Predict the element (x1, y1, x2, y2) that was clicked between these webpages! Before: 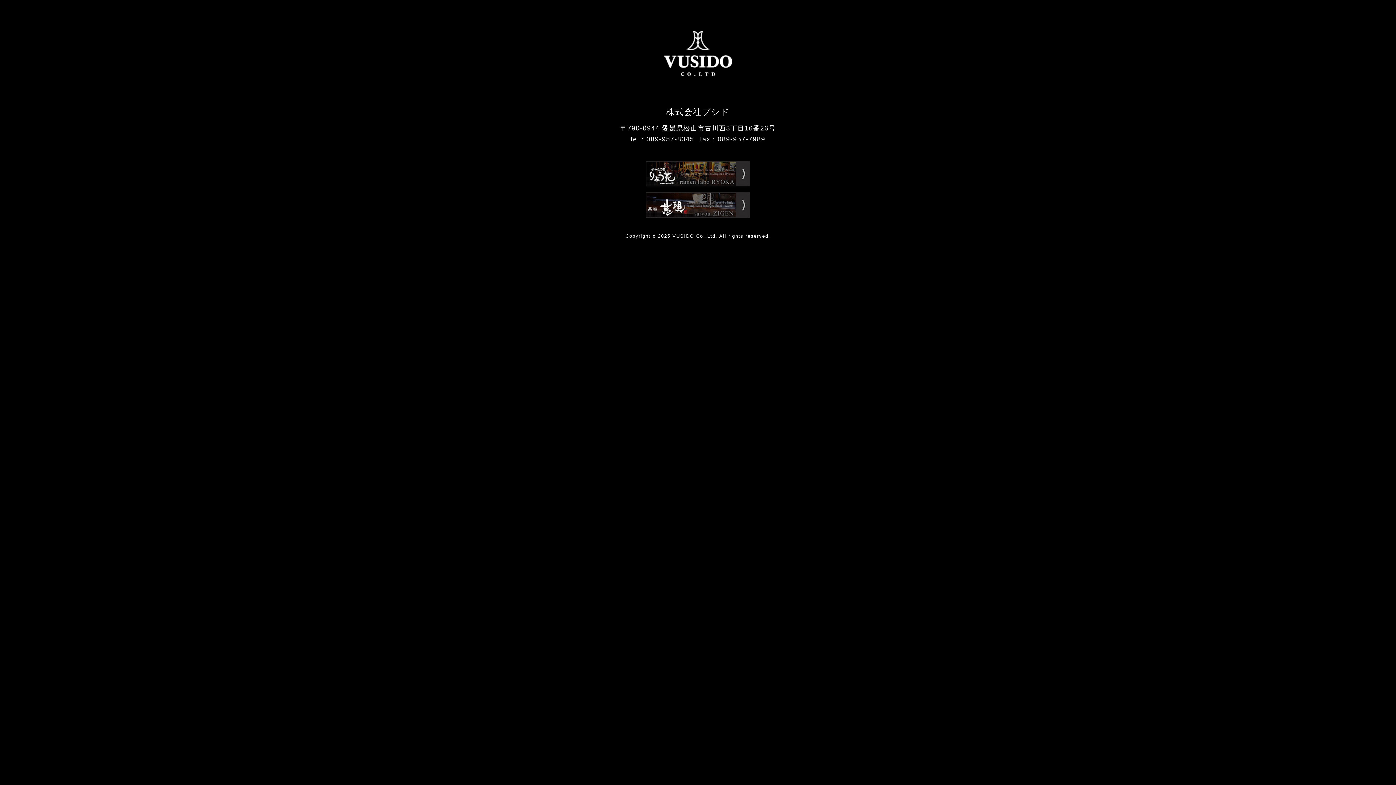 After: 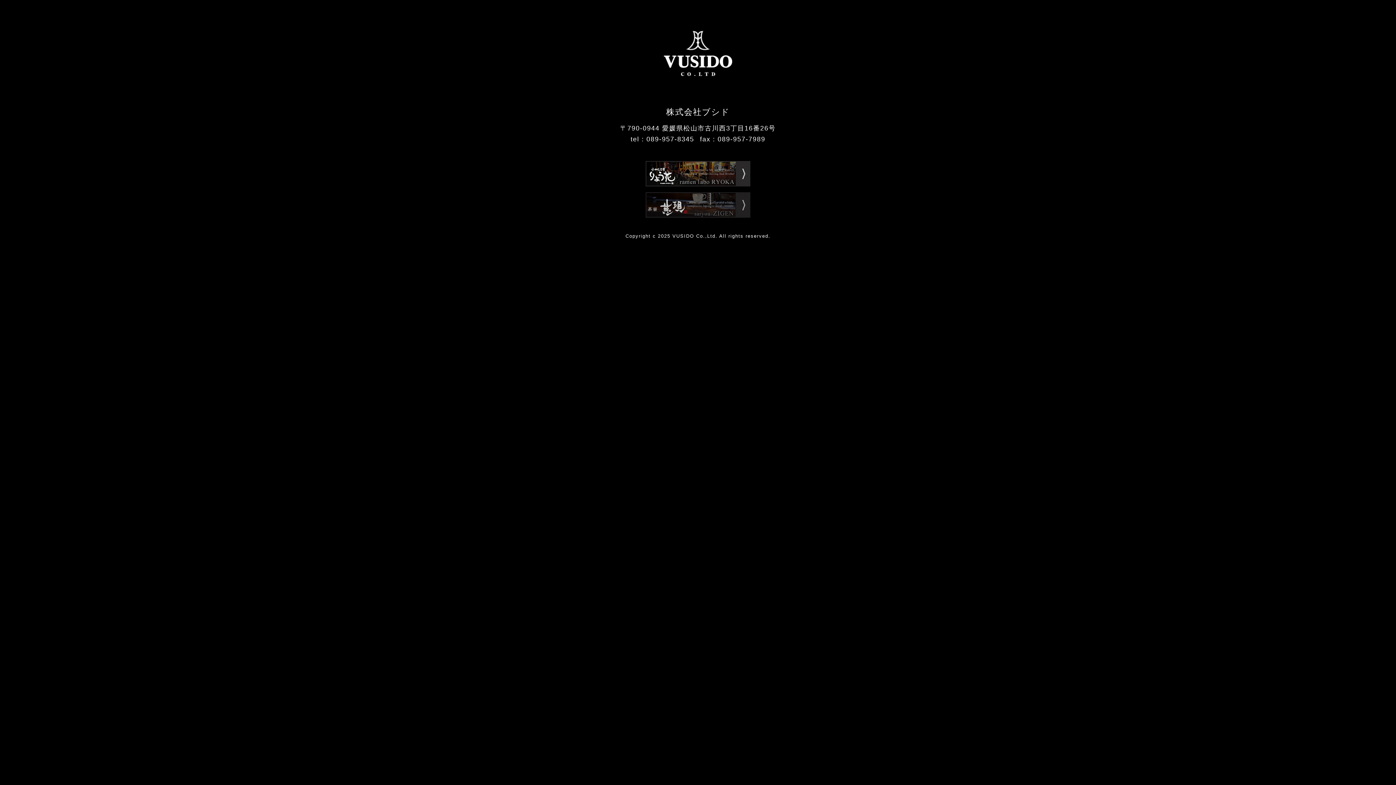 Action: bbox: (645, 194, 750, 200)